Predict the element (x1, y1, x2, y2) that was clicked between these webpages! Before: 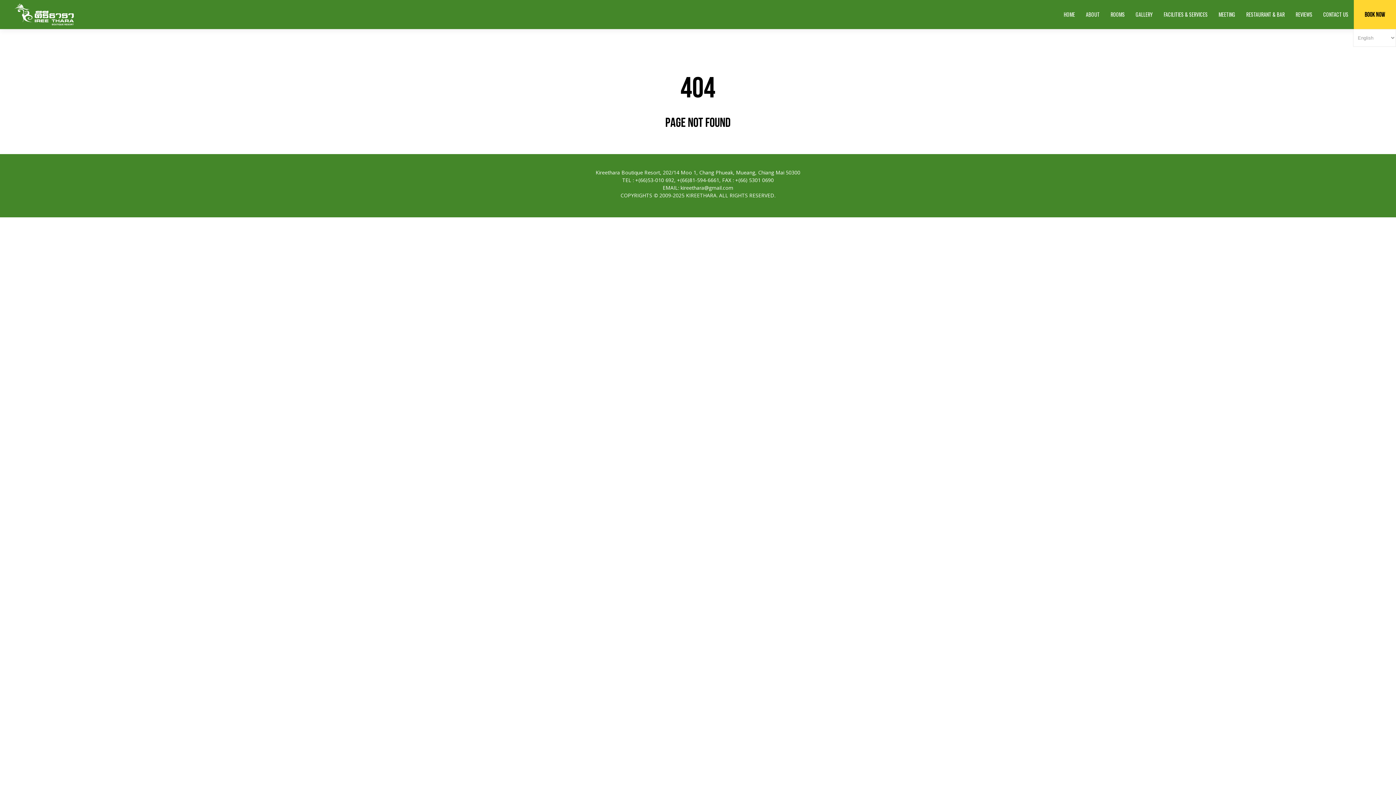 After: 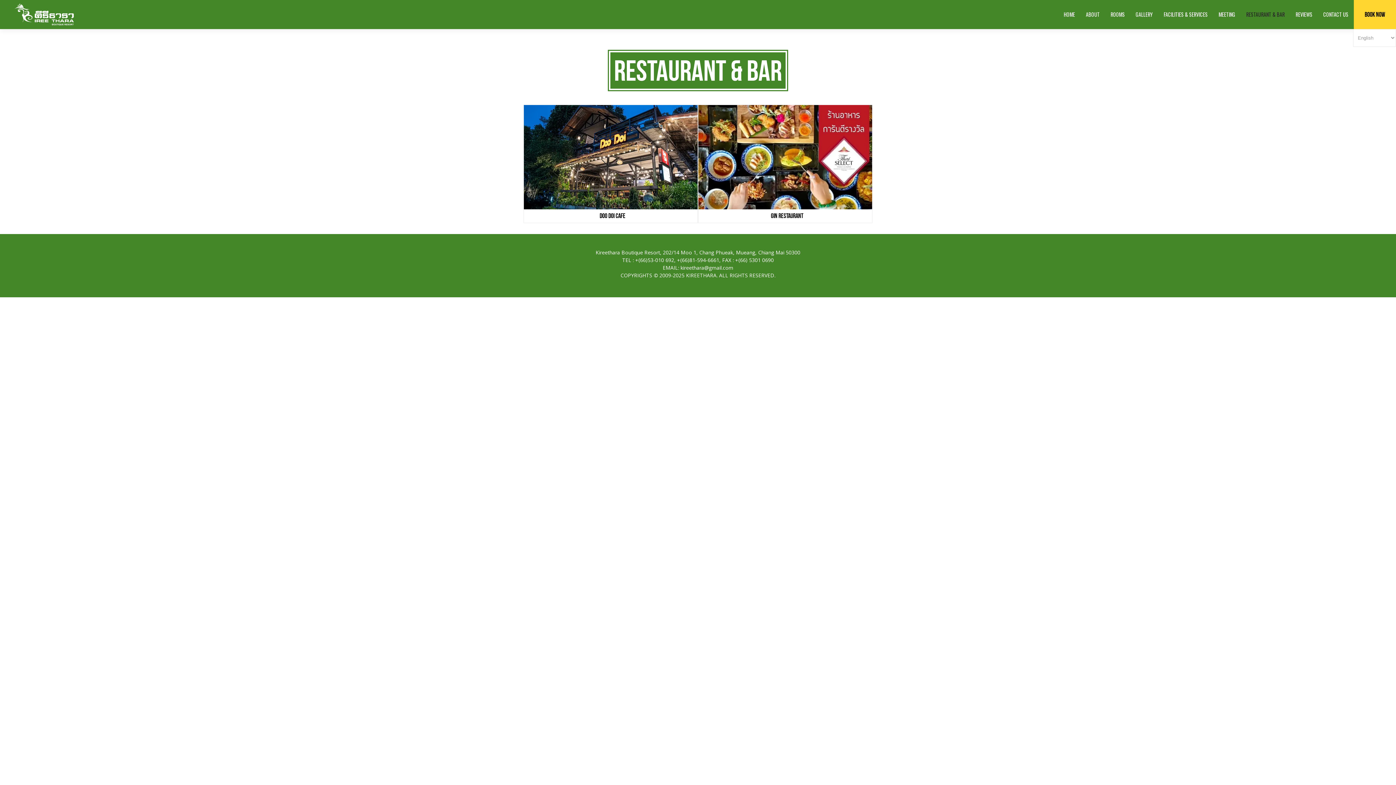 Action: label: RESTAURANT & BAR bbox: (1241, 0, 1290, 29)